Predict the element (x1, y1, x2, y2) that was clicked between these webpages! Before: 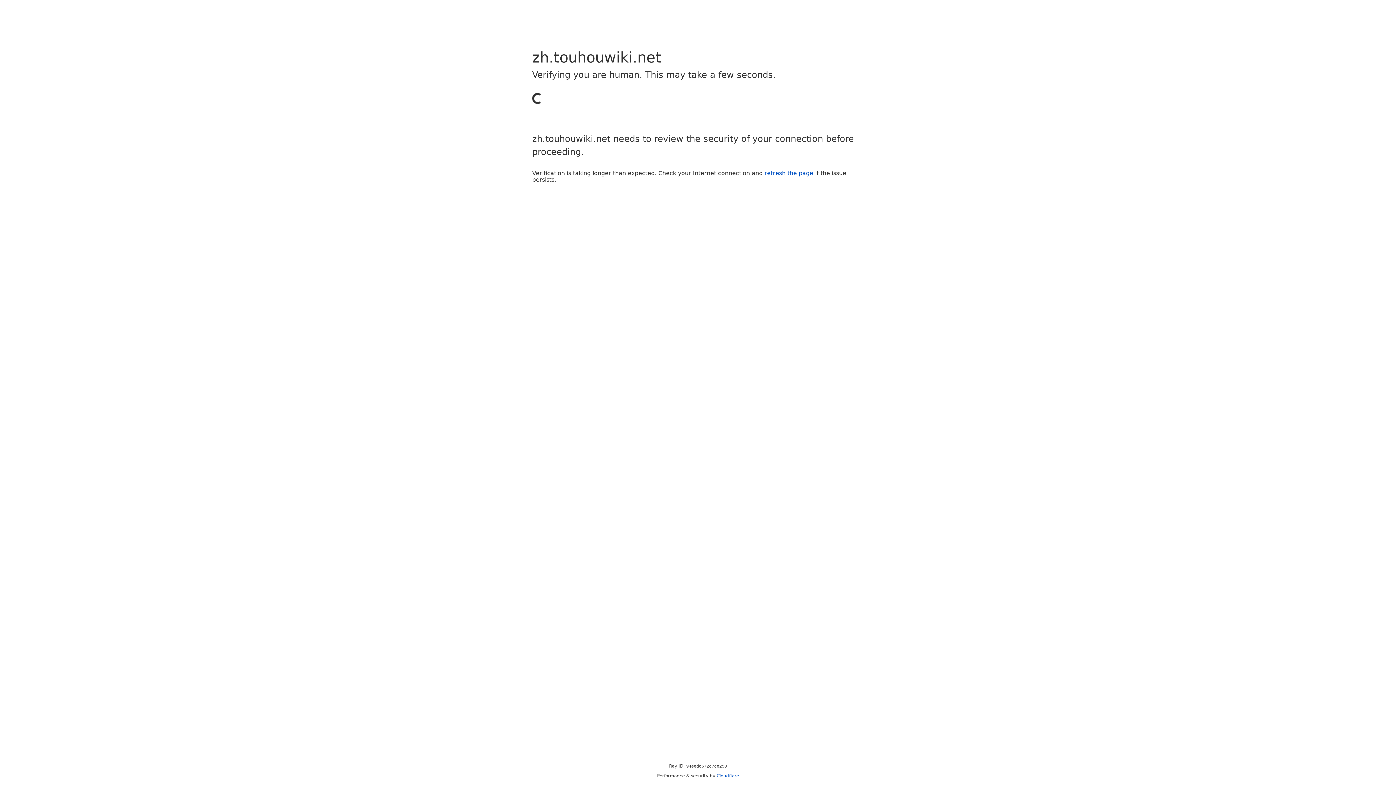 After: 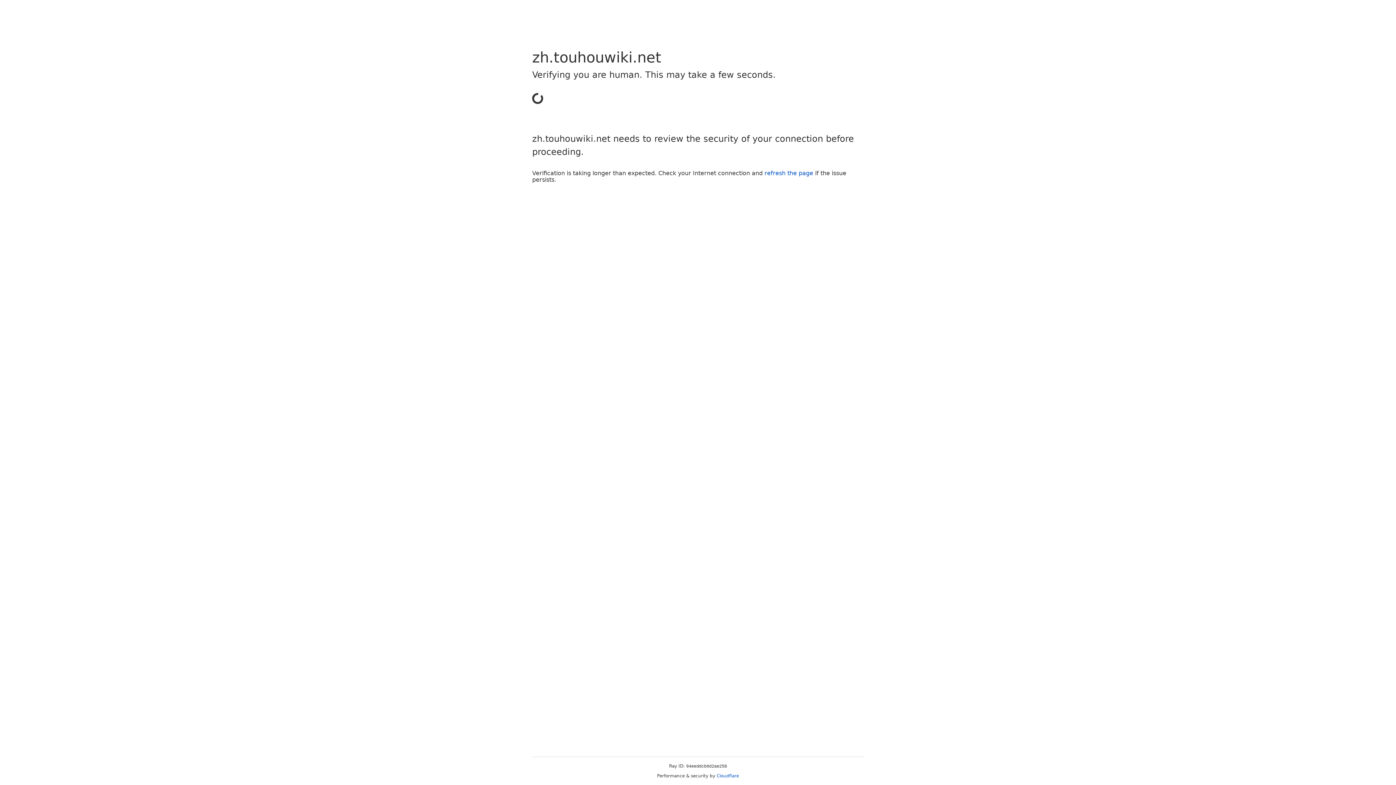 Action: label: refresh the page bbox: (764, 169, 813, 176)